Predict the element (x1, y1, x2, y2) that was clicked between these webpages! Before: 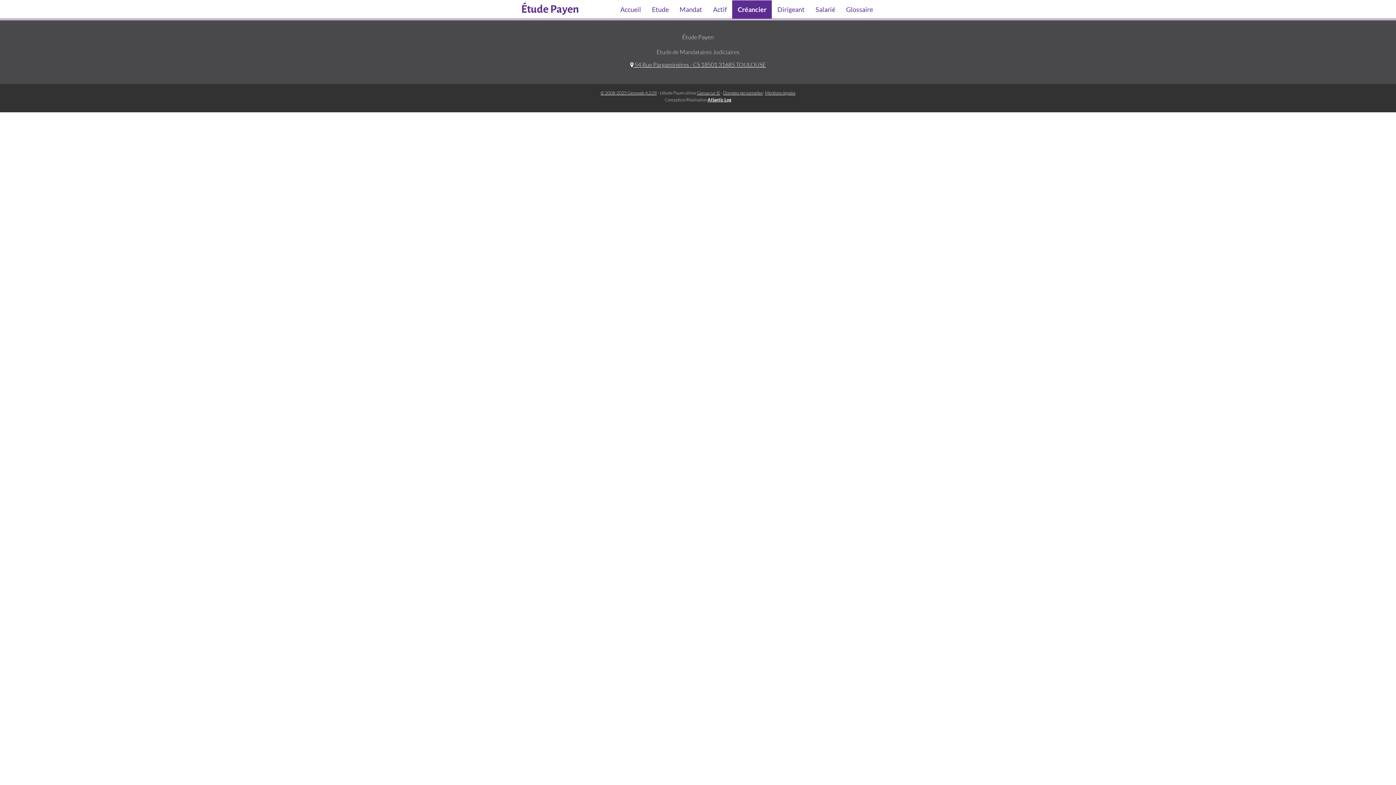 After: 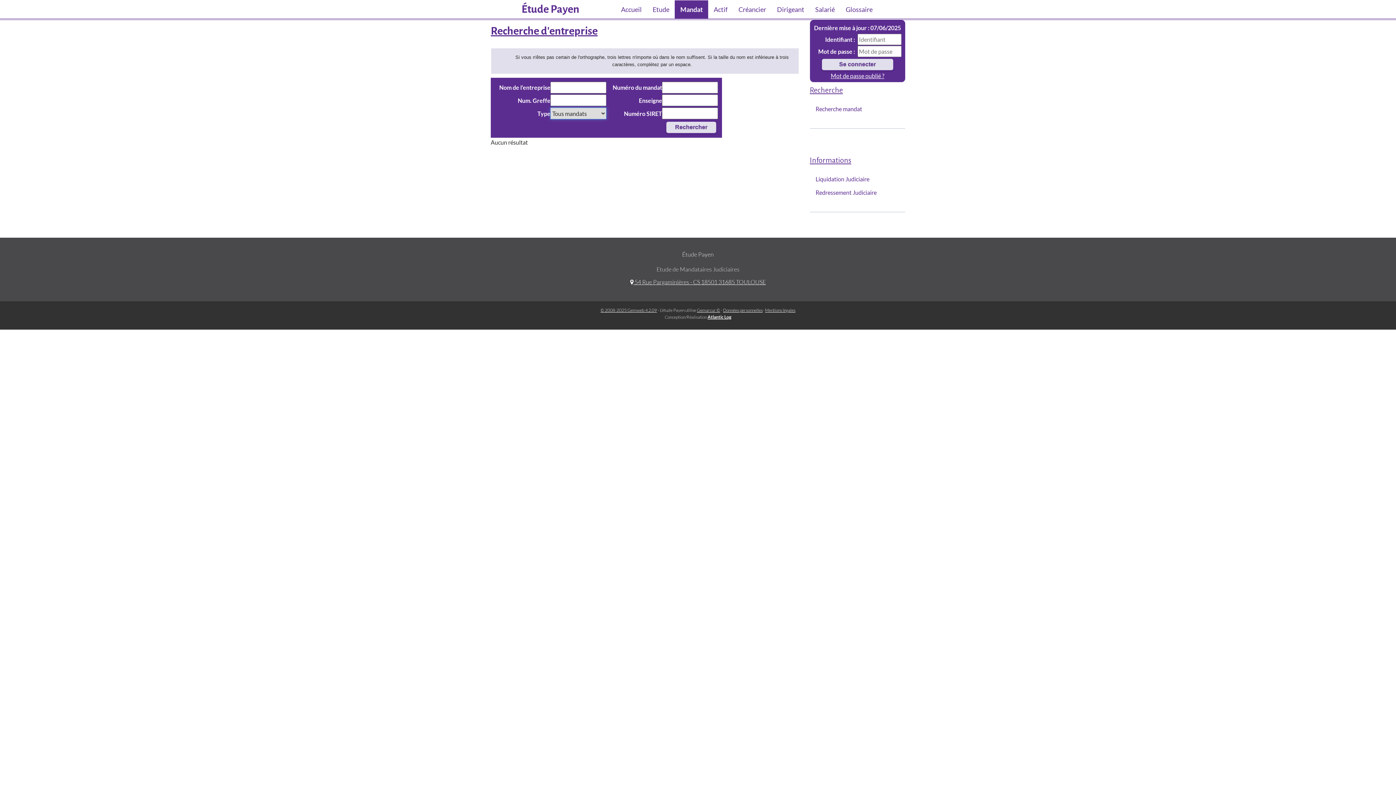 Action: label: Mandat bbox: (674, 0, 707, 18)